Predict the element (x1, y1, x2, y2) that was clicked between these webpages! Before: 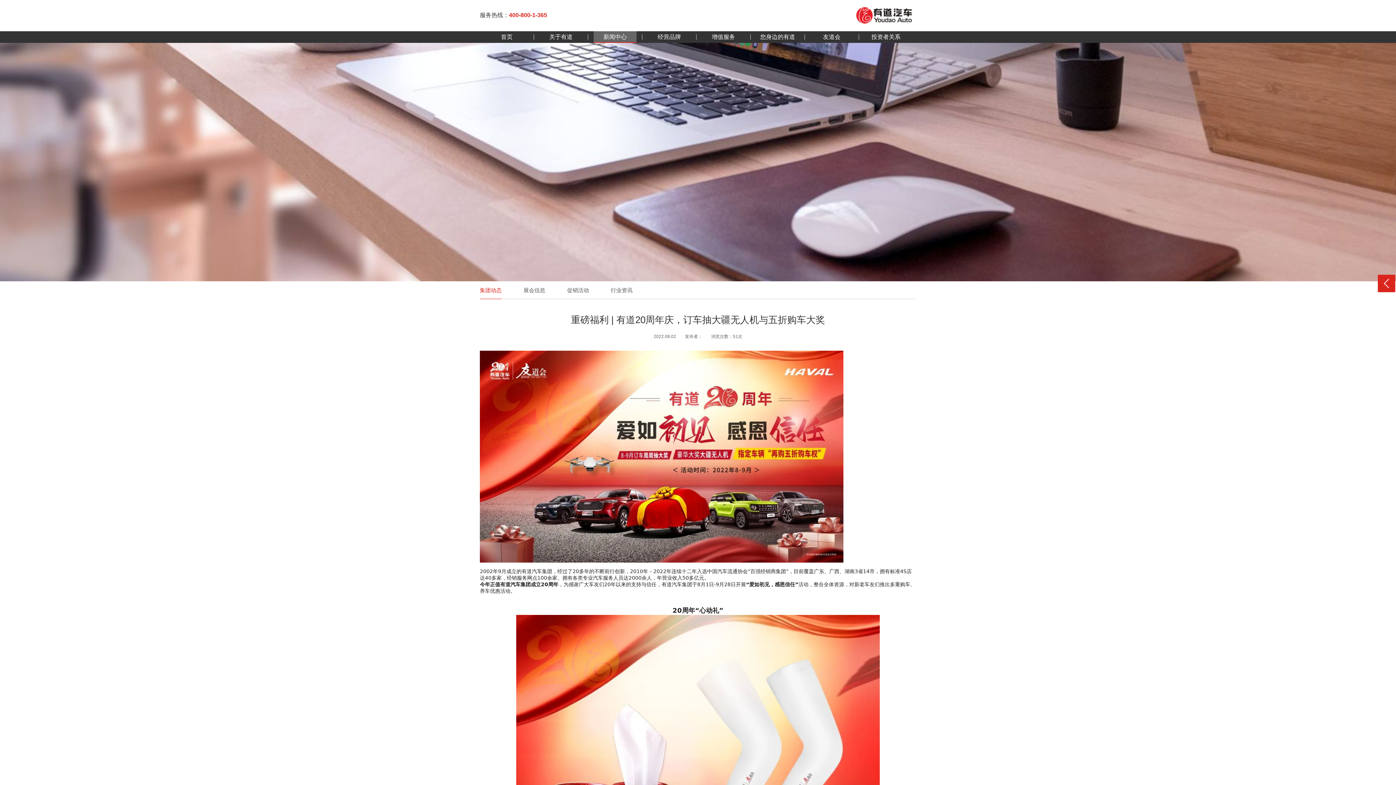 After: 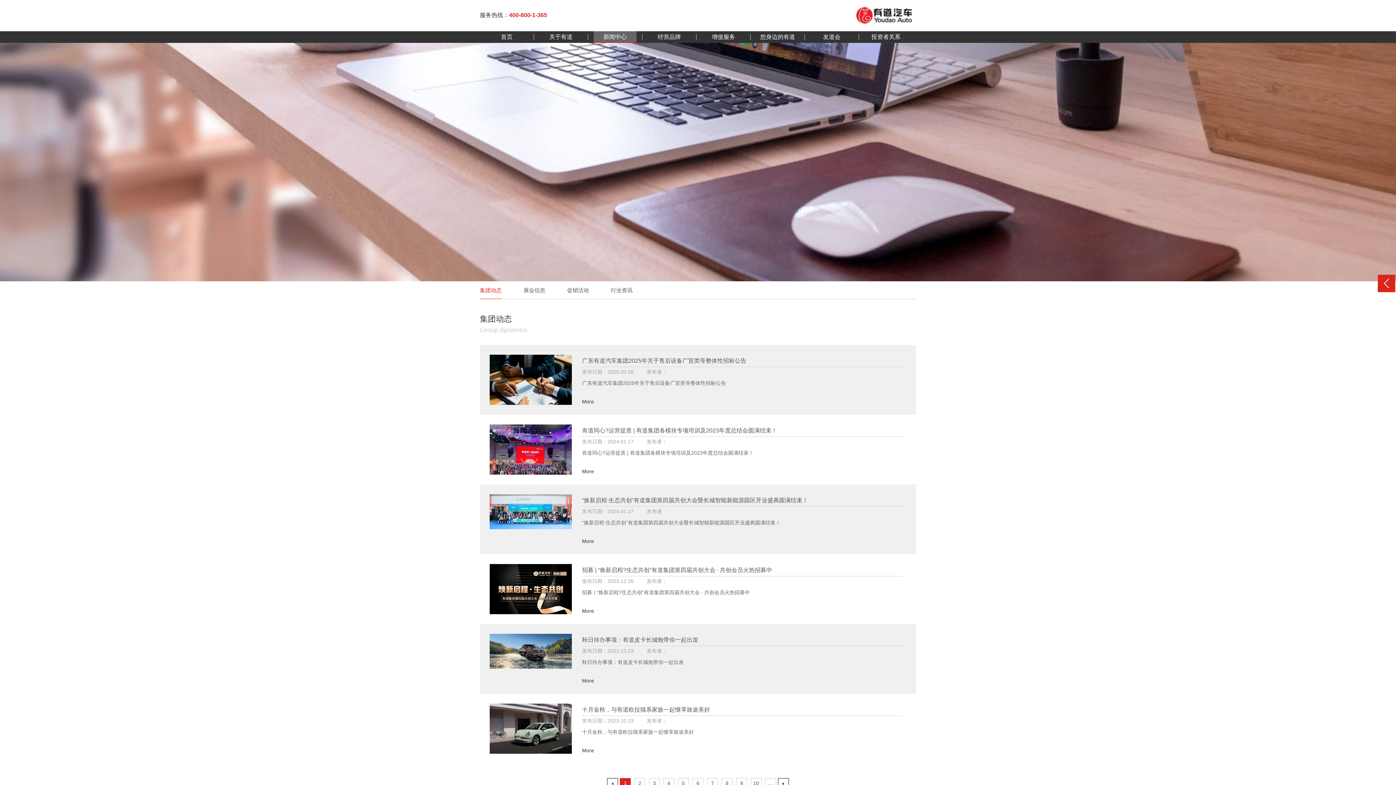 Action: label: 新闻中心 bbox: (593, 31, 636, 42)